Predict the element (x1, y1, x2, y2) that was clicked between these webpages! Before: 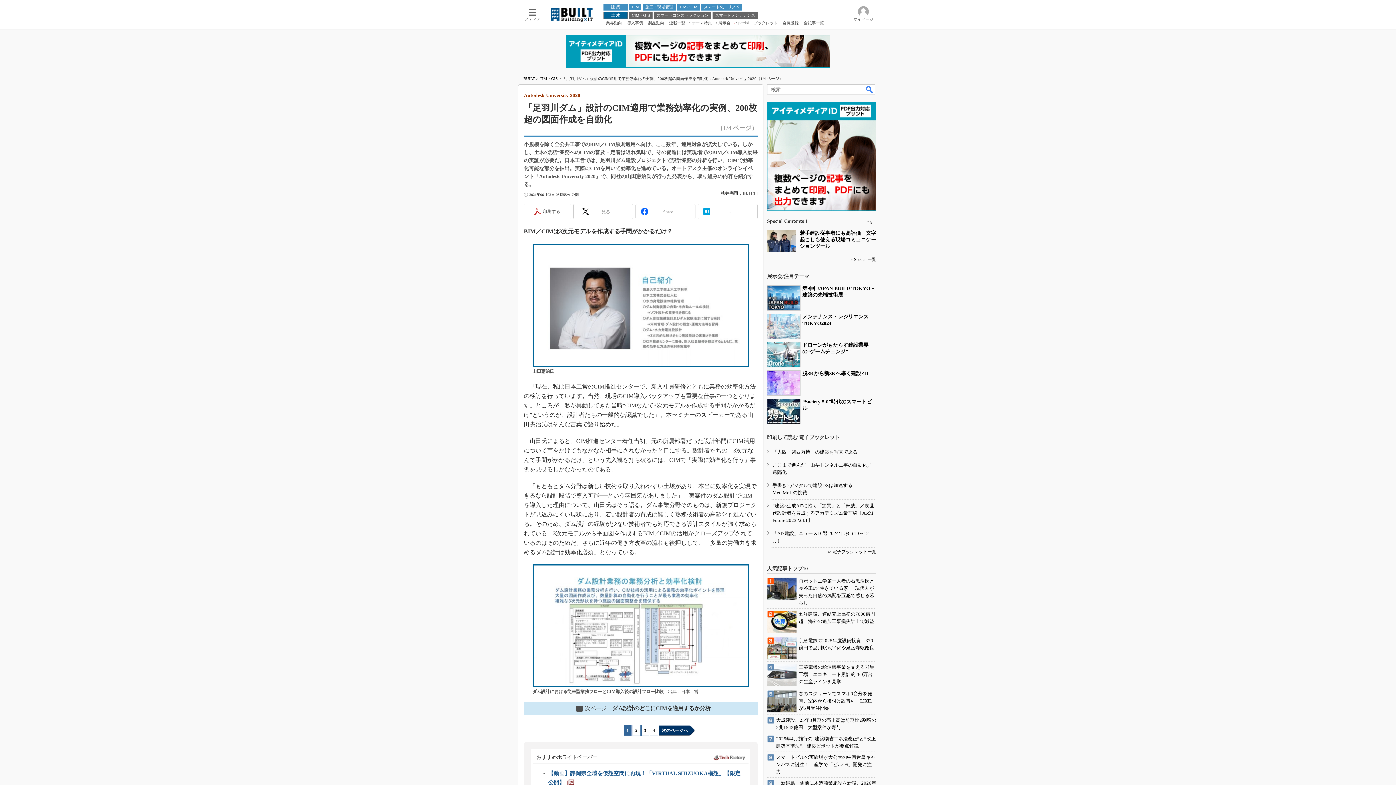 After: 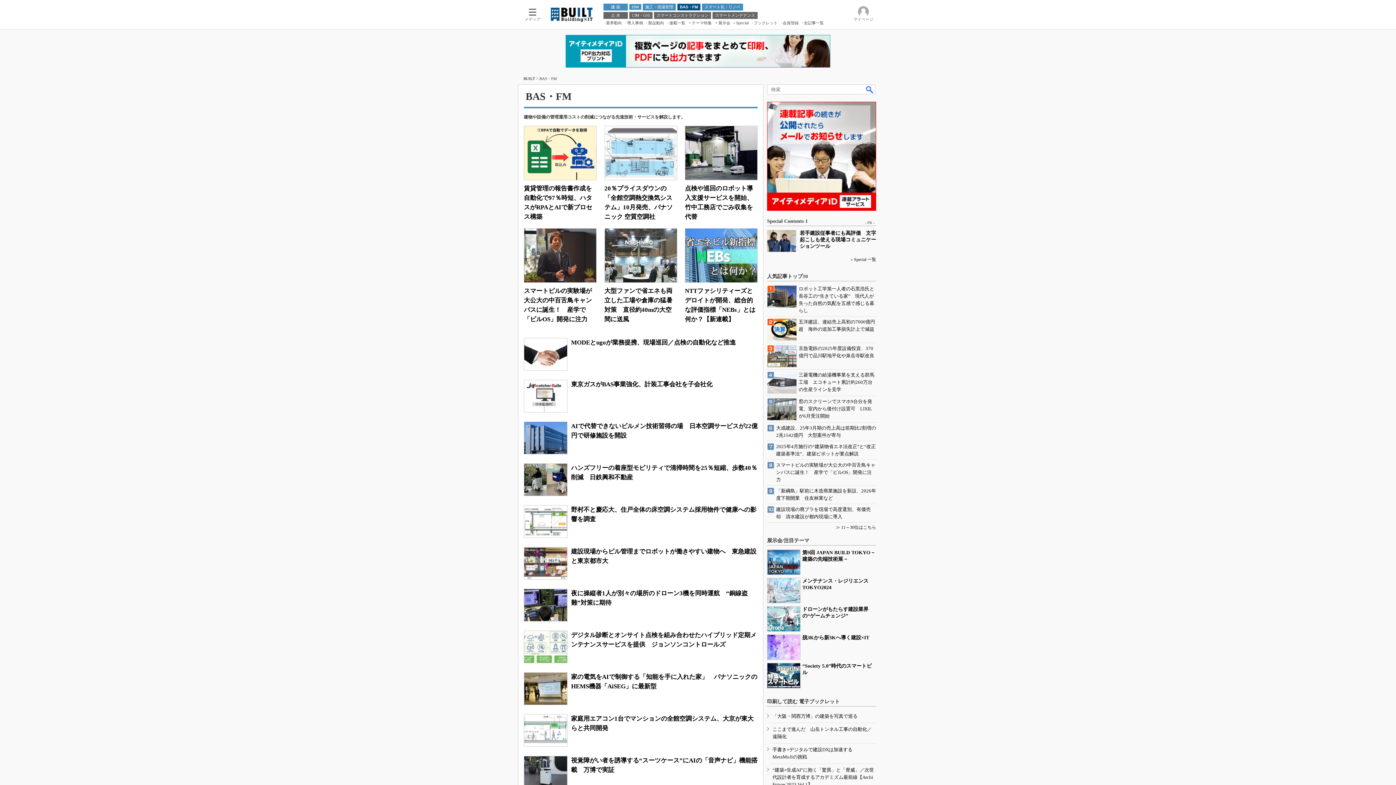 Action: bbox: (677, 3, 700, 10) label: BAS・FM